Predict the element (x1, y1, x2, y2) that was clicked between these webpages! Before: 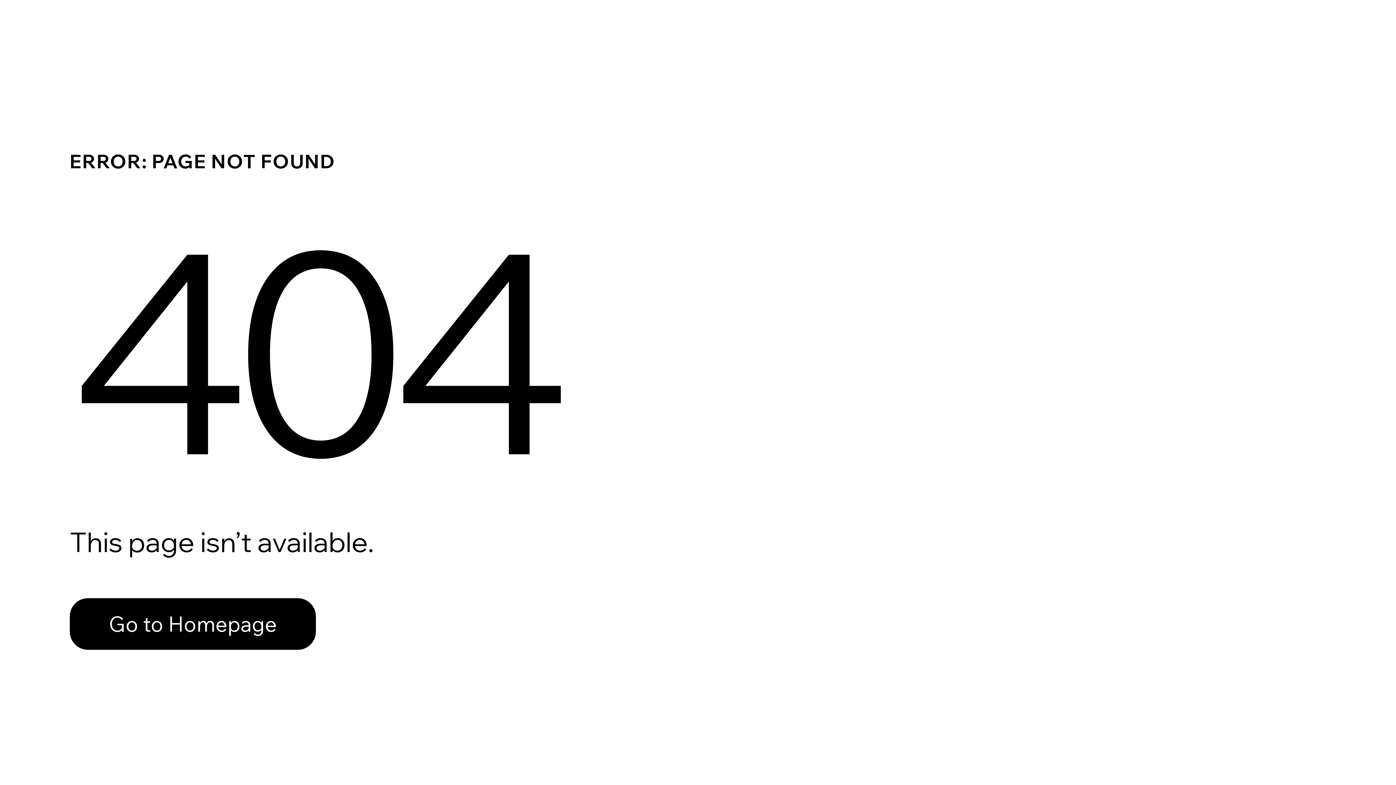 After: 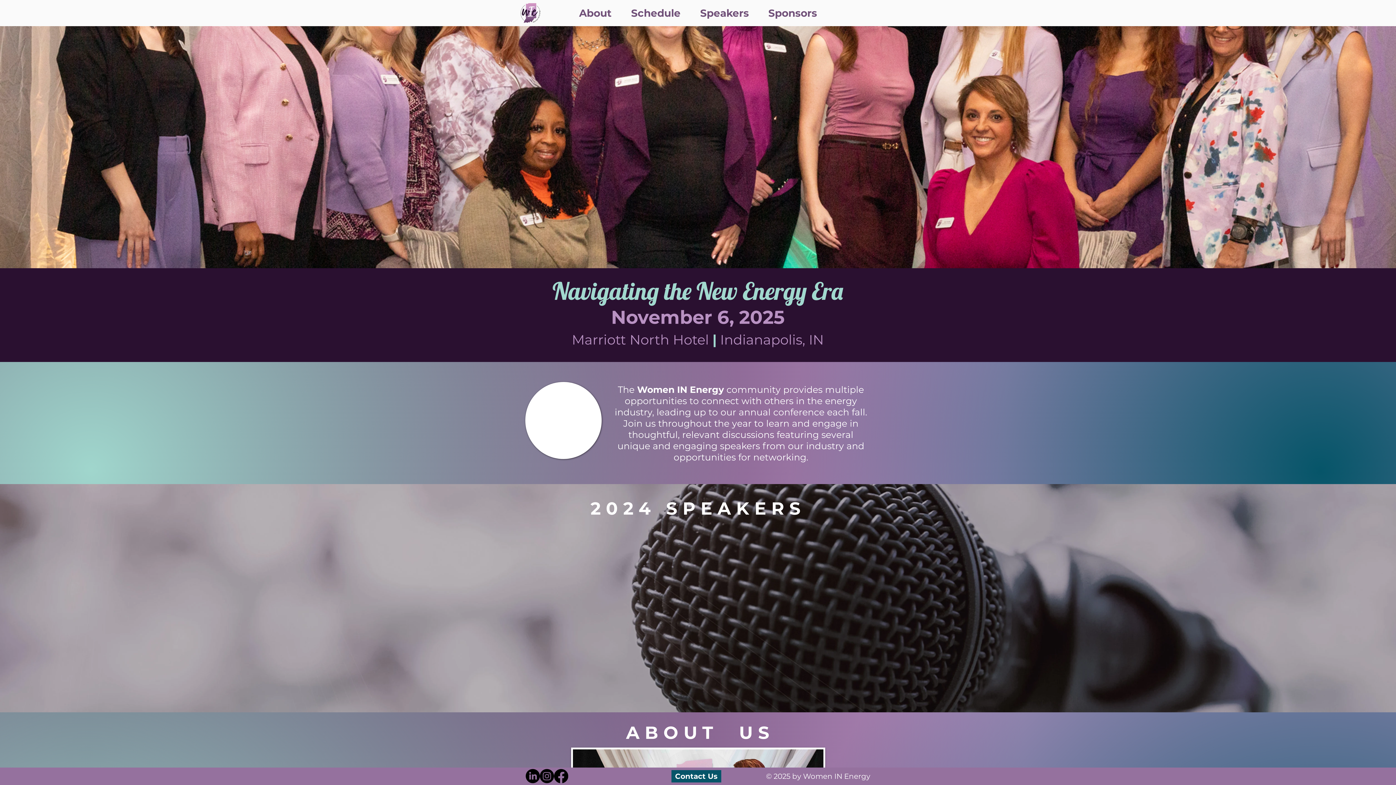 Action: bbox: (69, 598, 316, 650) label: Go to Homepage